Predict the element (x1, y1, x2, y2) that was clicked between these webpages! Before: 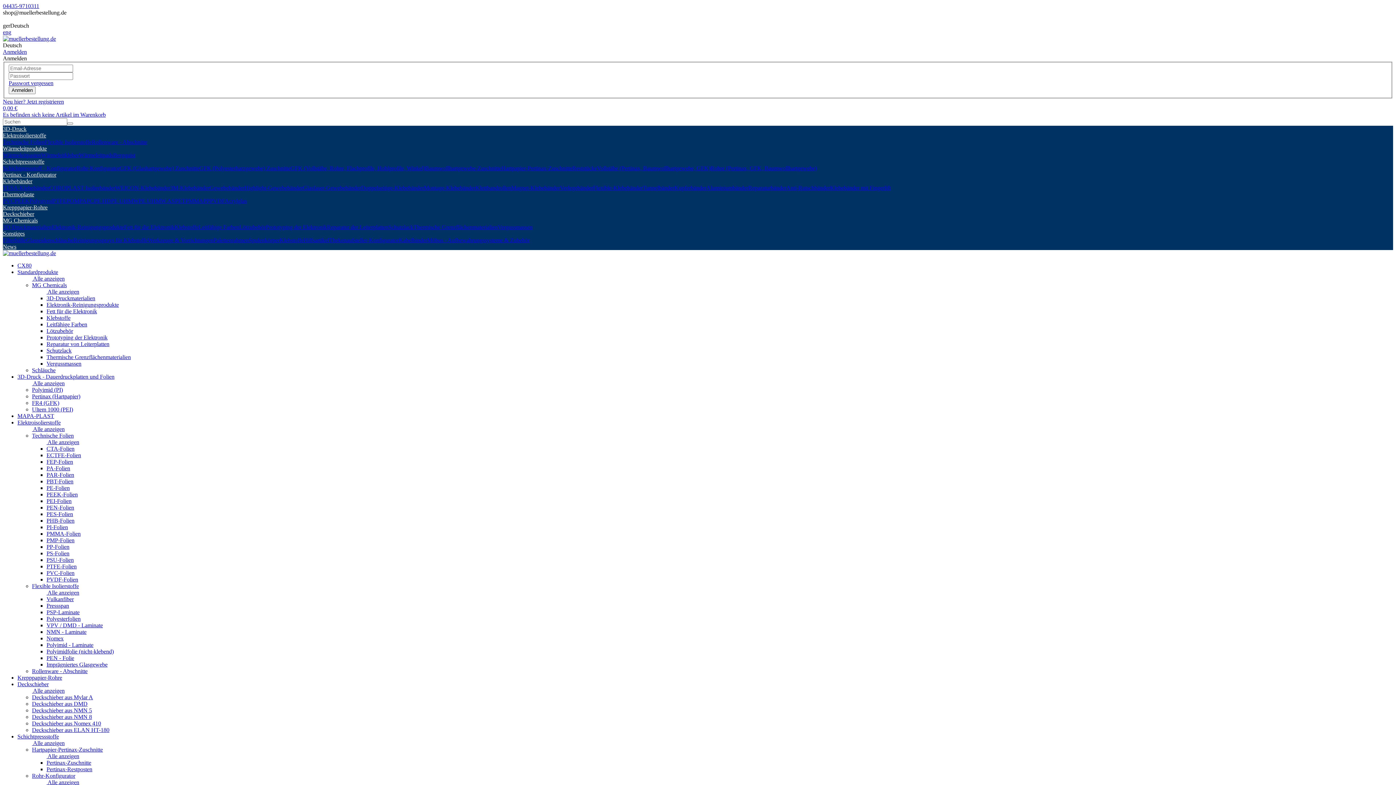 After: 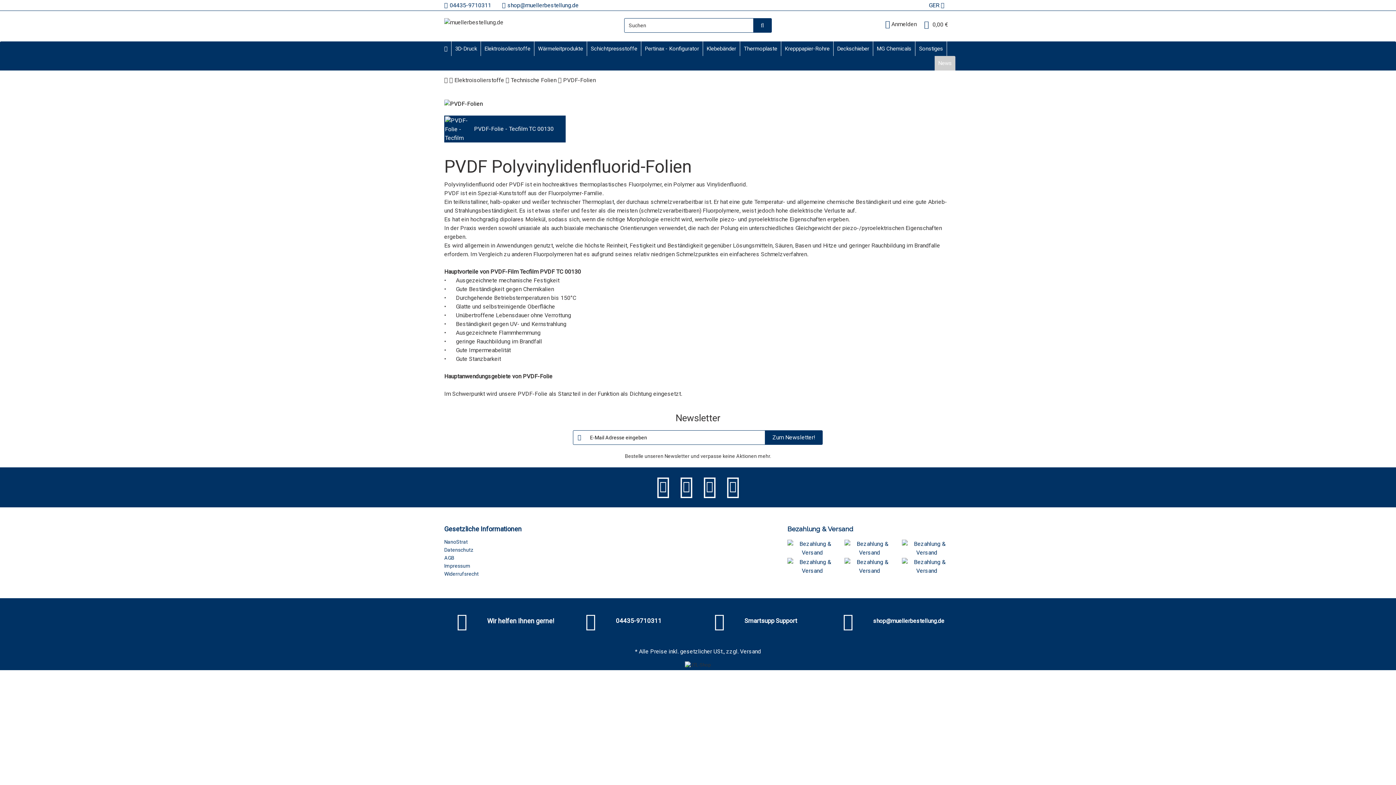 Action: label: PVDF-Folien bbox: (46, 576, 78, 582)